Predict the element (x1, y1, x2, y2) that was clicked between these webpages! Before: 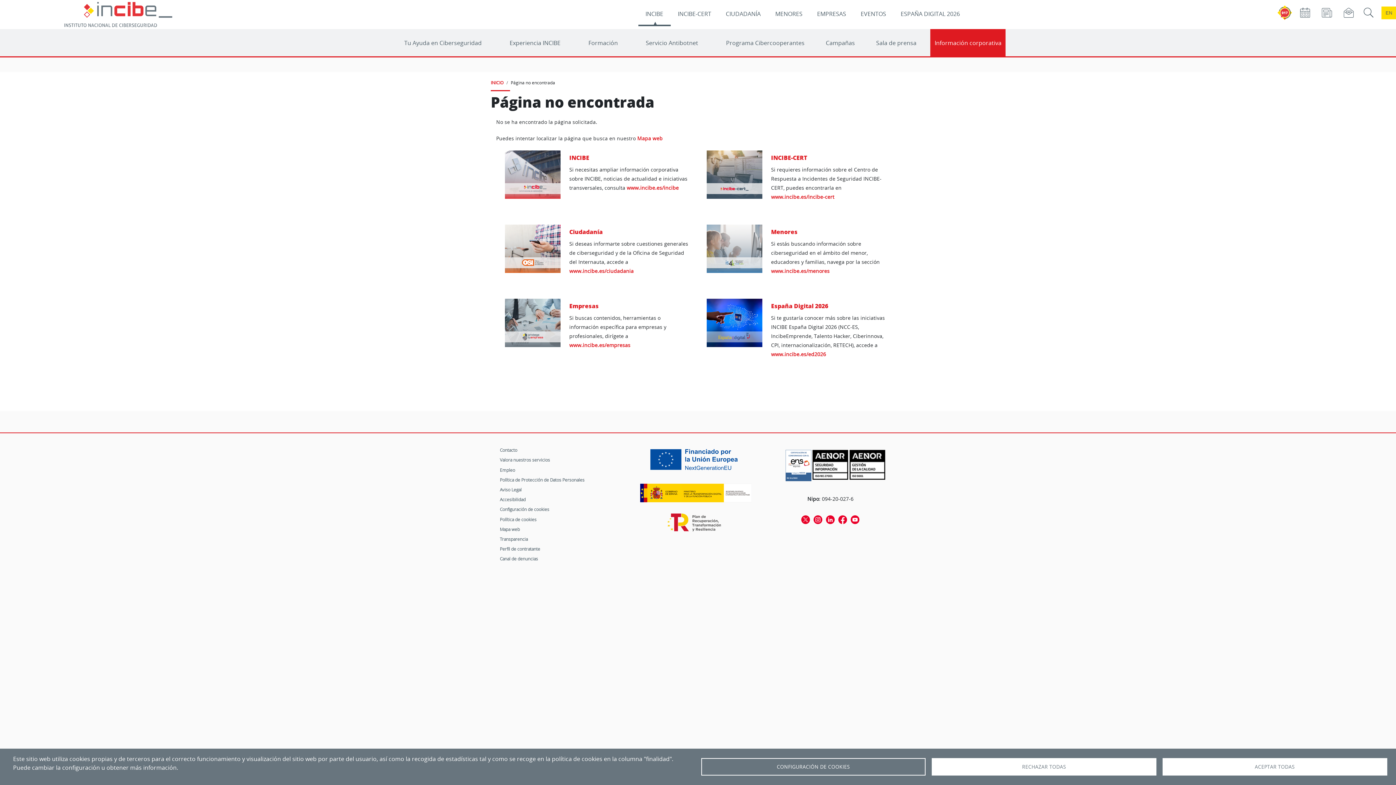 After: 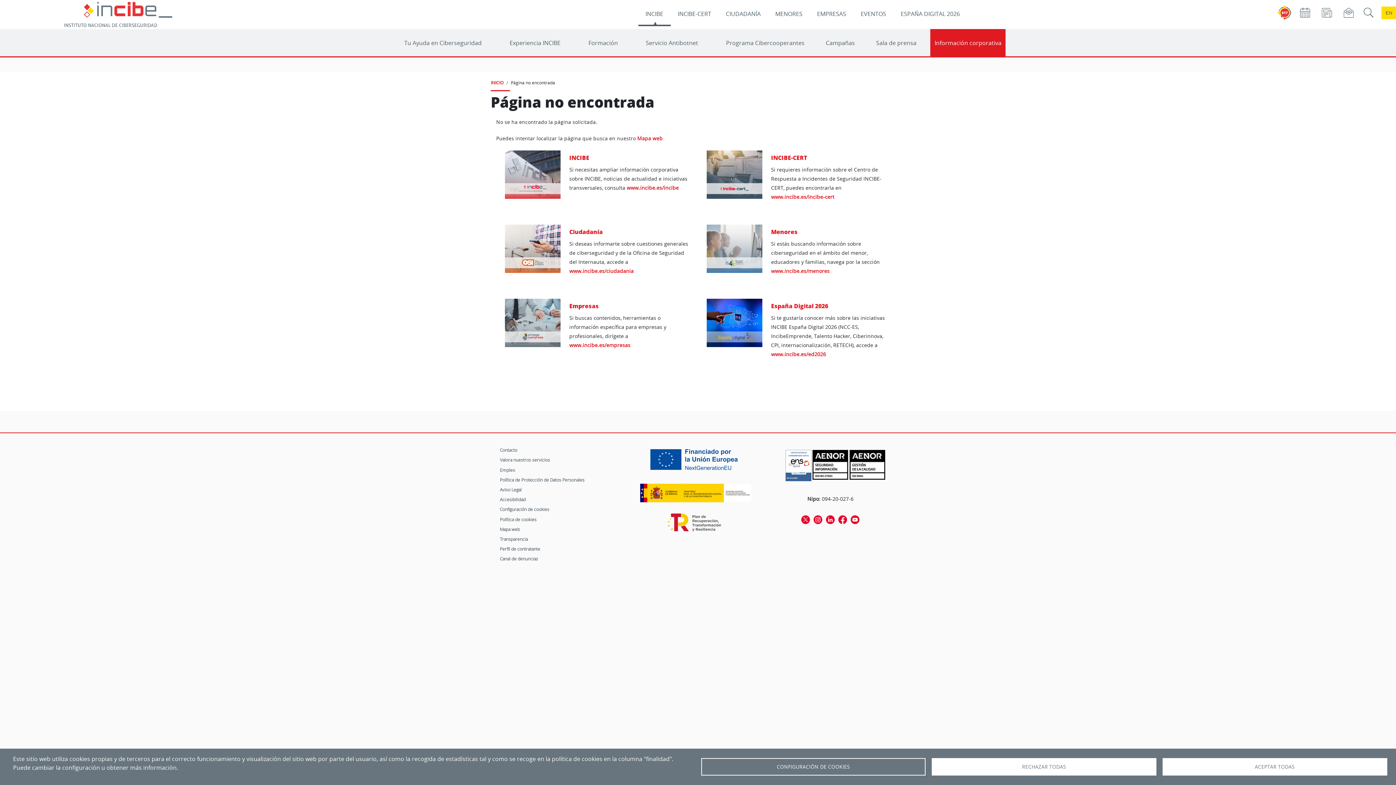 Action: bbox: (849, 450, 885, 480)